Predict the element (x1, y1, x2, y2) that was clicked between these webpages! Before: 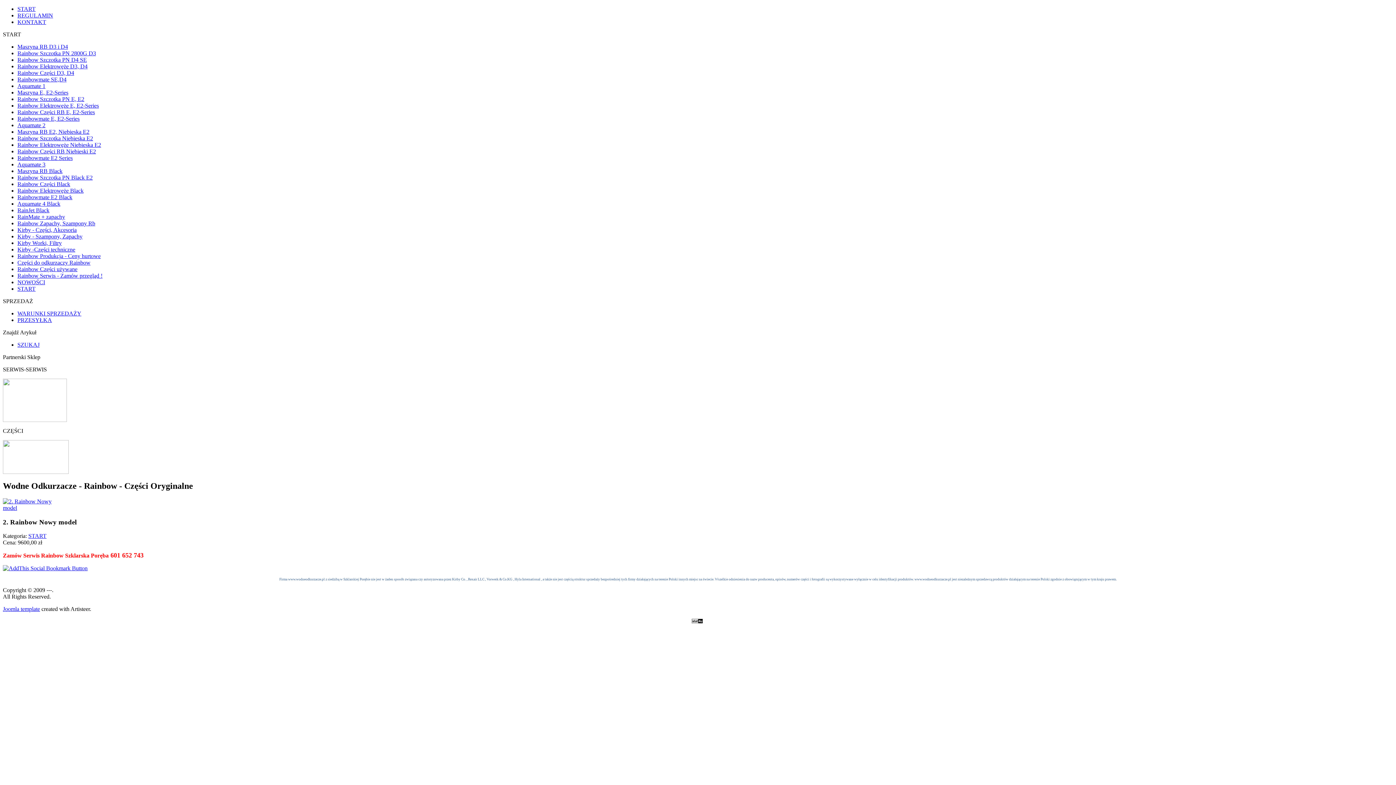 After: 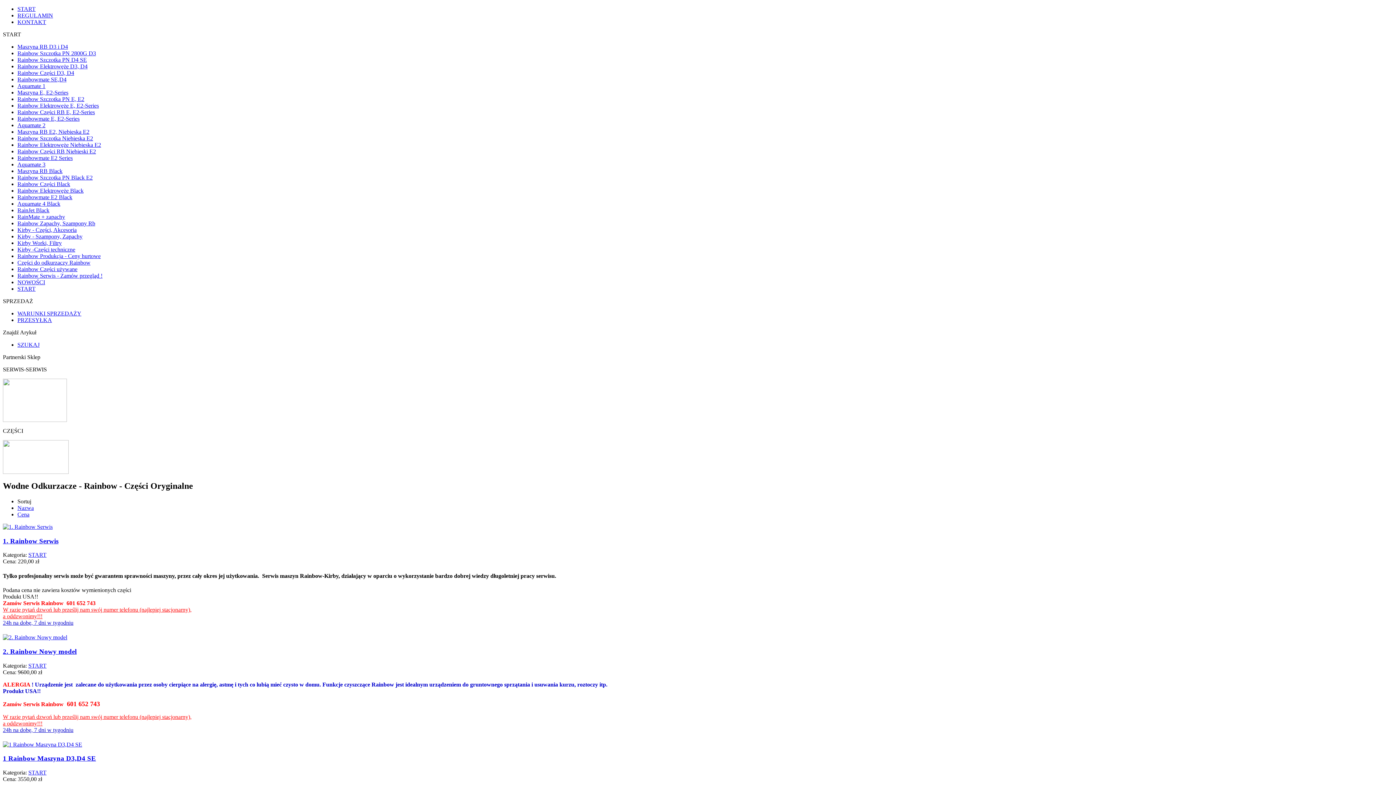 Action: bbox: (2, 606, 40, 612) label: Joomla template